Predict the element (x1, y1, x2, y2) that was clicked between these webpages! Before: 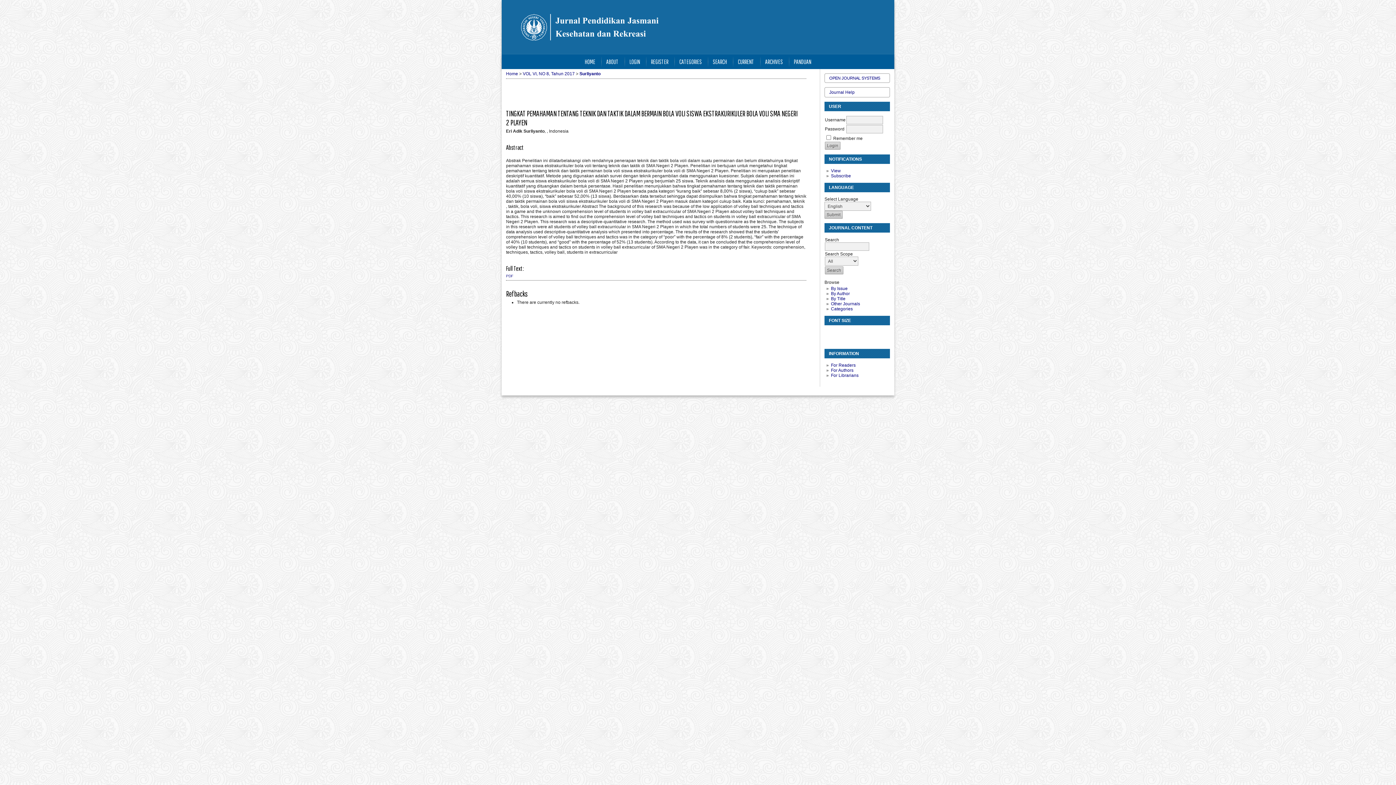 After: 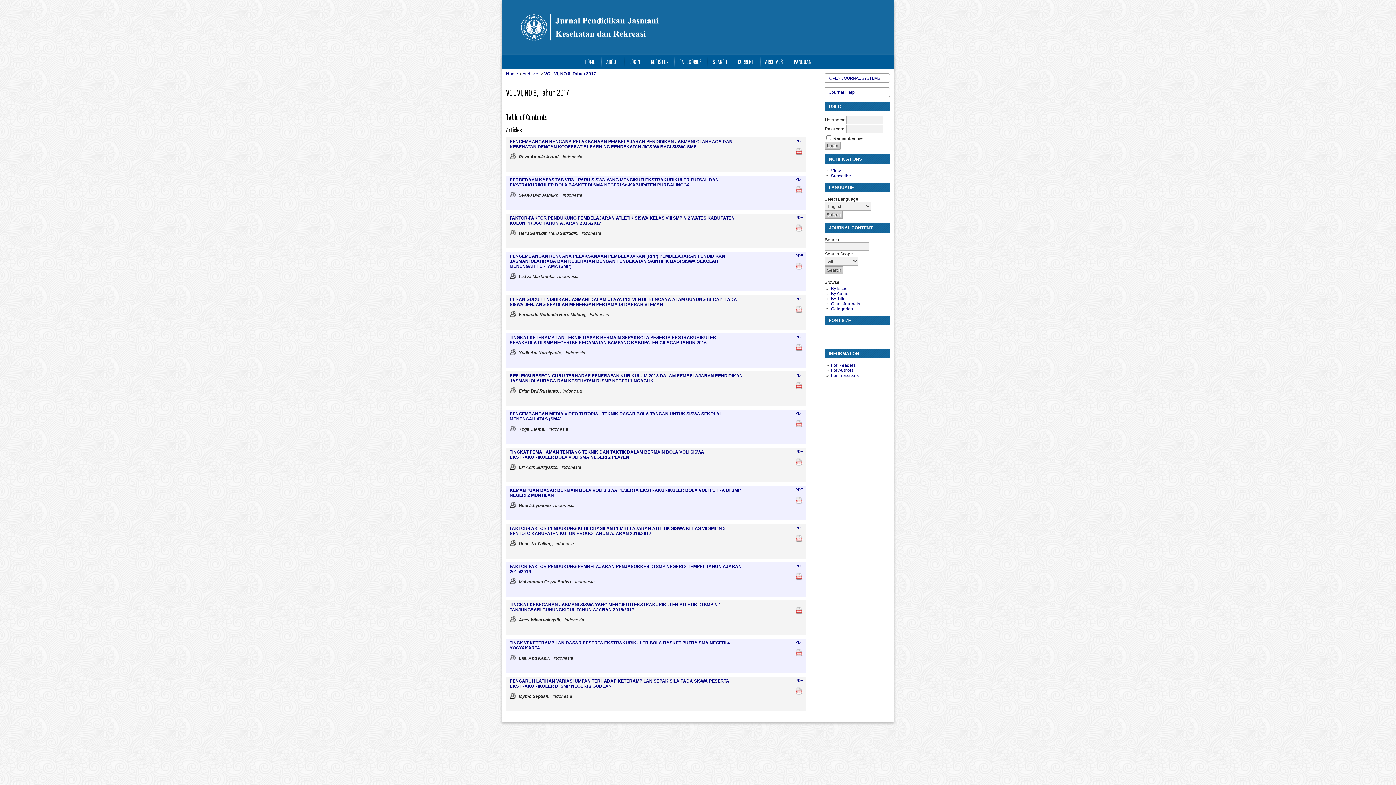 Action: label: VOL VI, NO 8, Tahun 2017 bbox: (522, 71, 574, 76)